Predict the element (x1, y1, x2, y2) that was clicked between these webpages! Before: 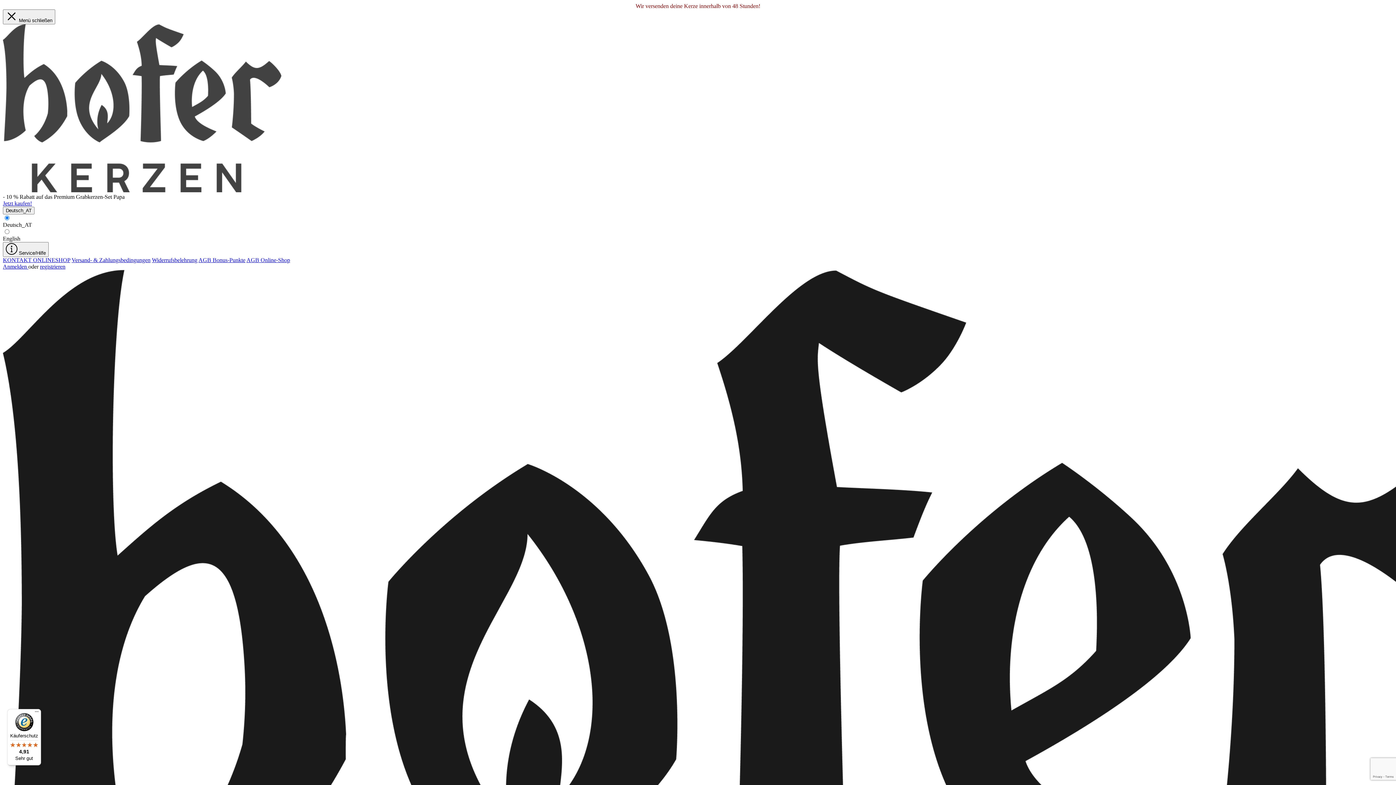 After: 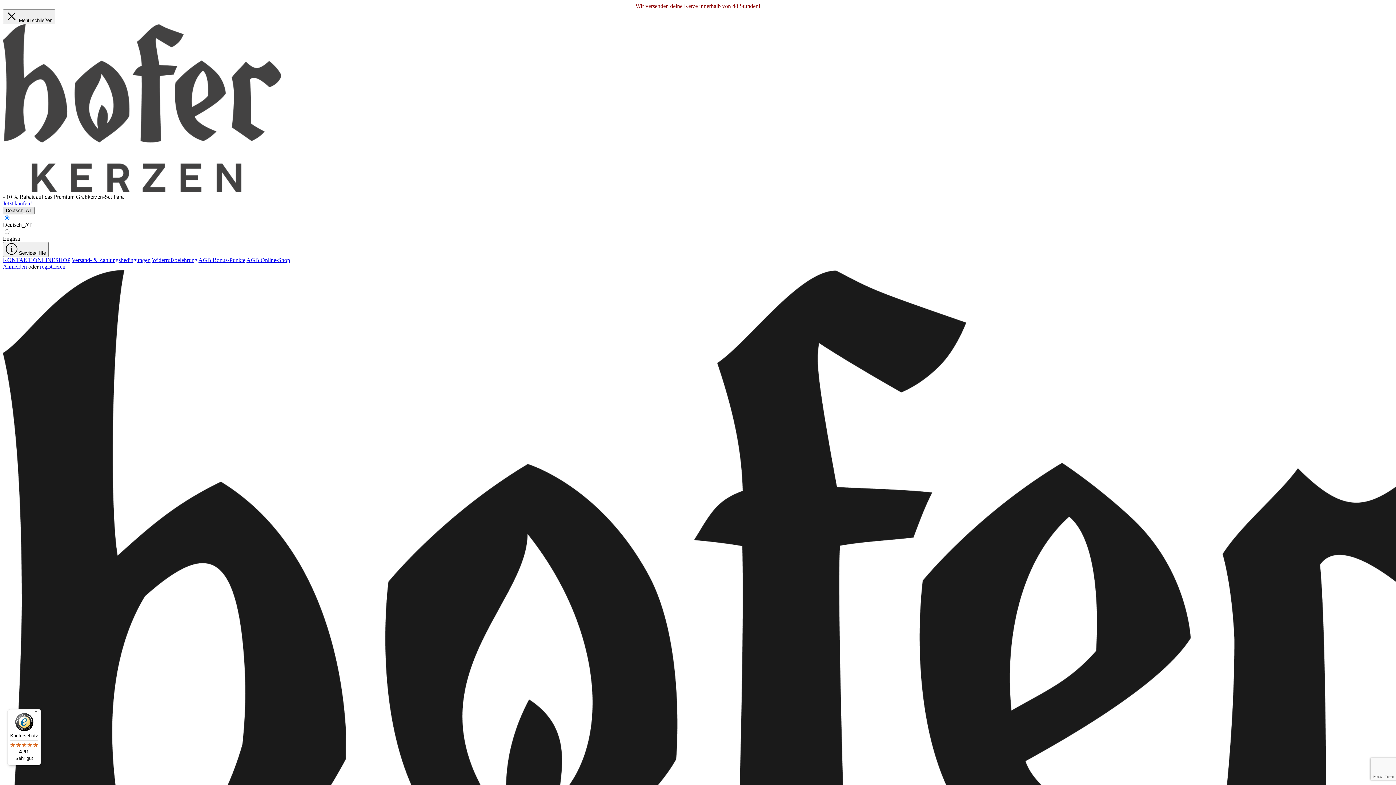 Action: bbox: (2, 206, 34, 214) label: Deutsch_AT